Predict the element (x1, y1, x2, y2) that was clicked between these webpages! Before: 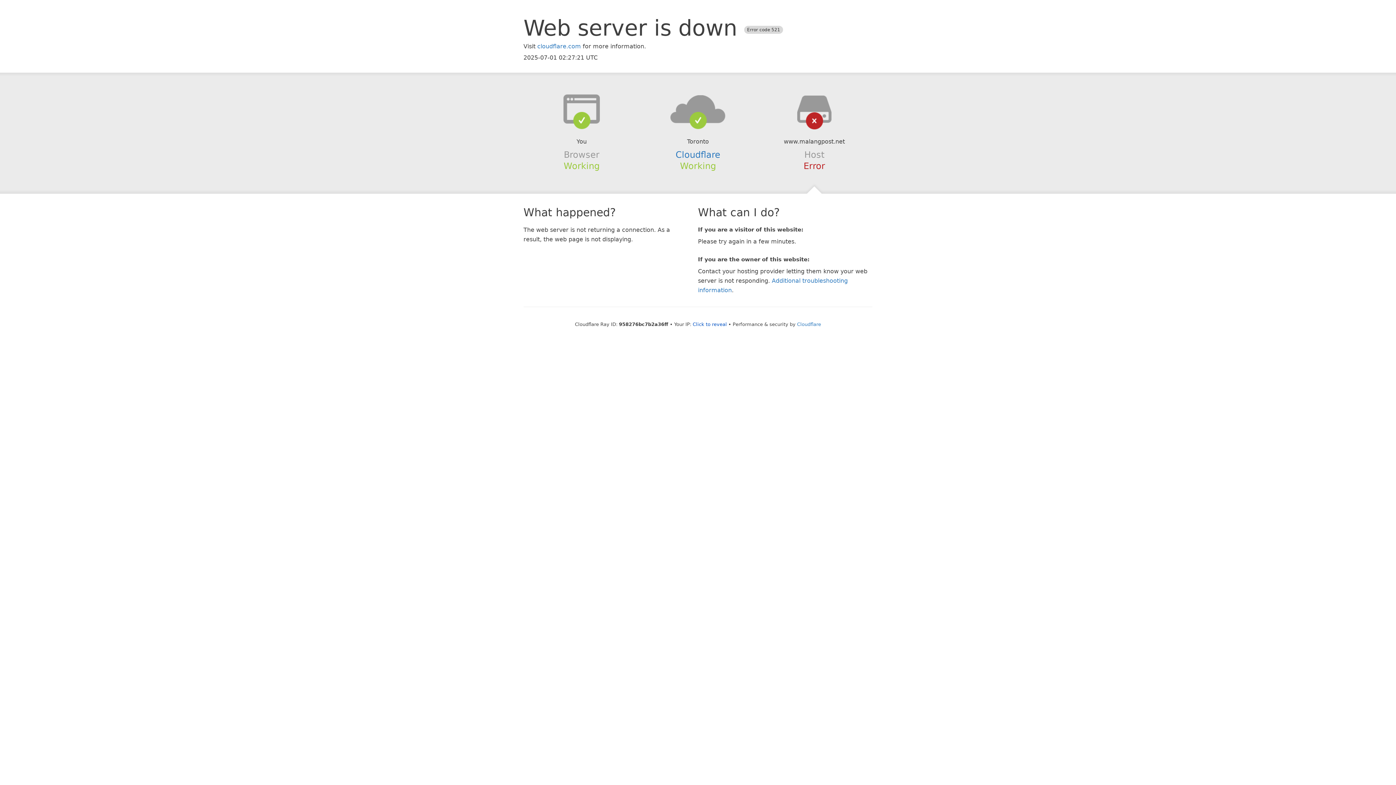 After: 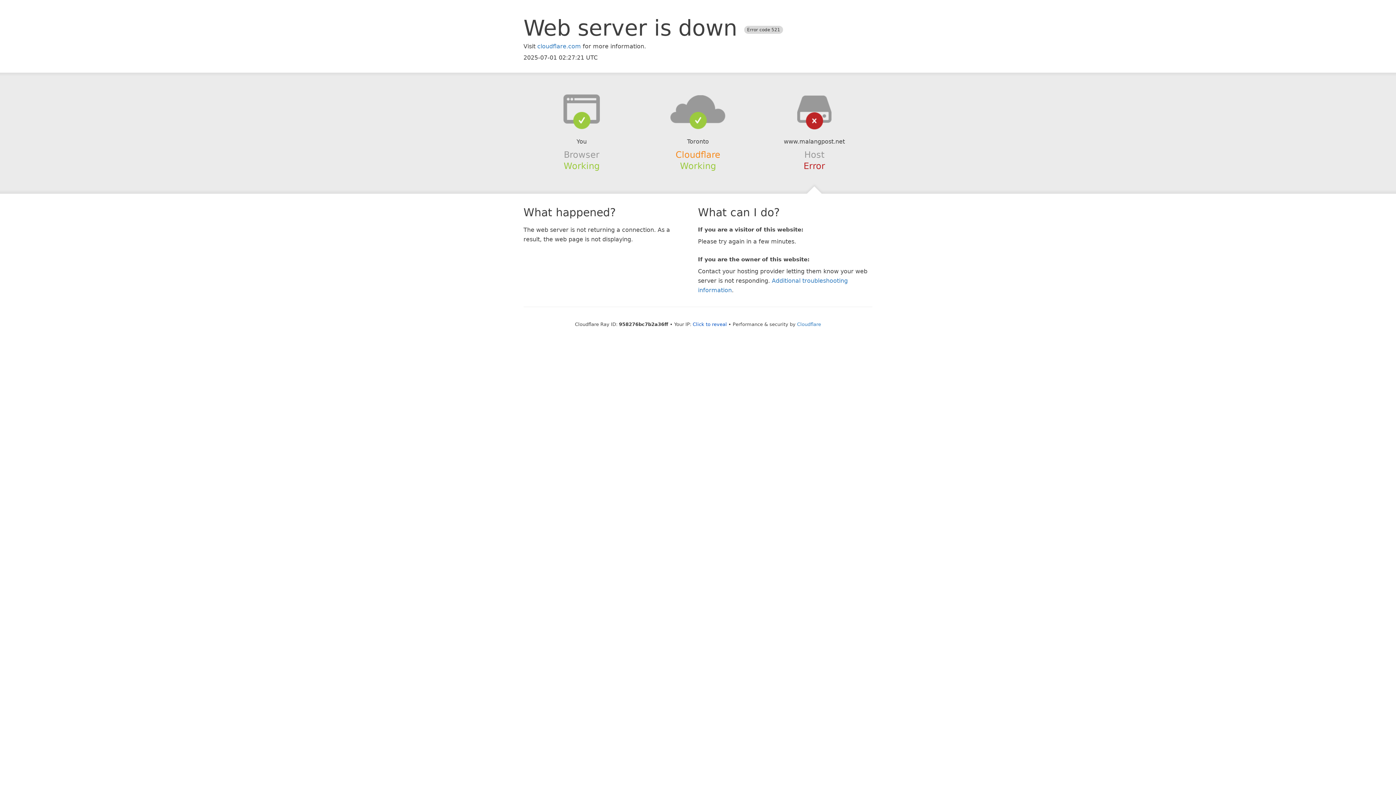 Action: bbox: (675, 149, 720, 159) label: Cloudflare